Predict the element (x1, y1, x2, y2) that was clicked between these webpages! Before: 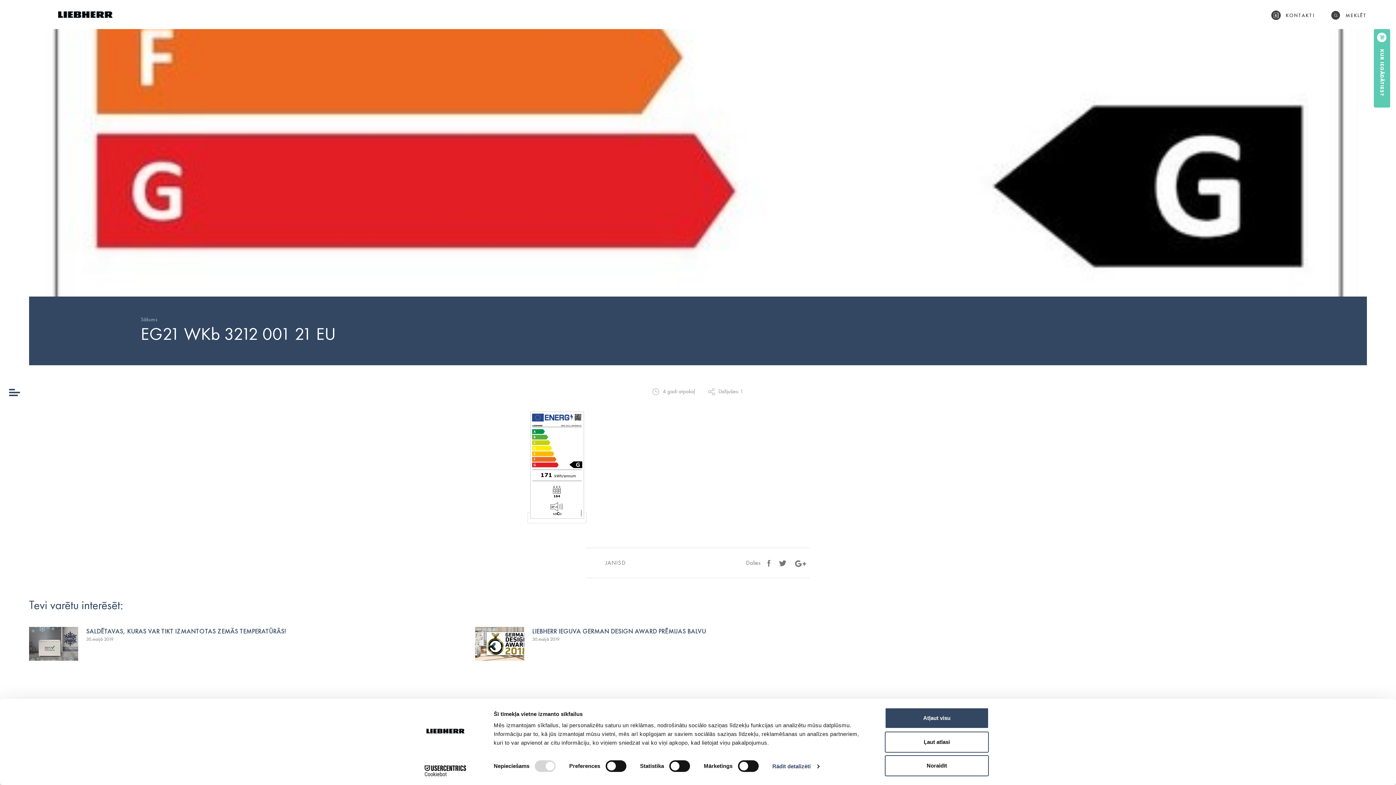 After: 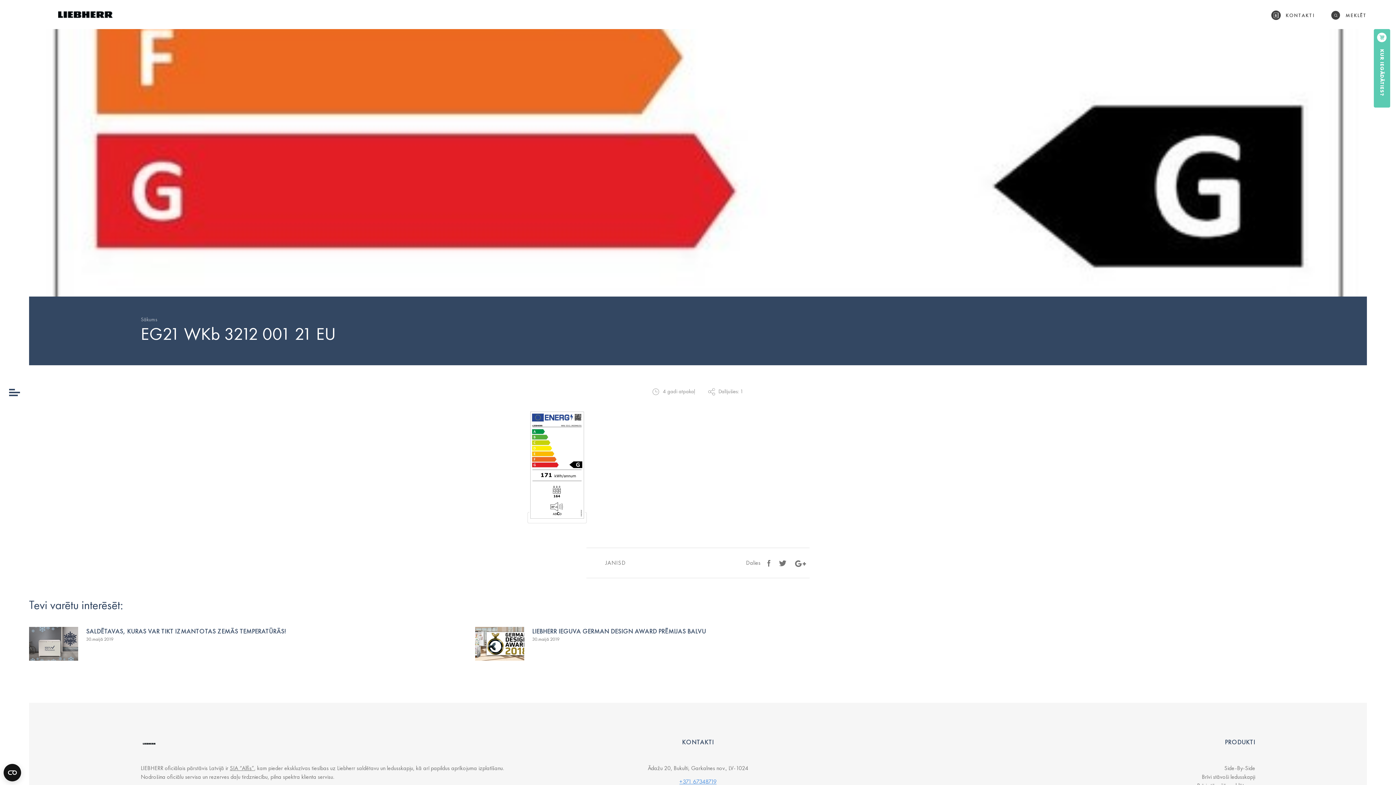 Action: bbox: (885, 708, 989, 729) label: Atļaut visu